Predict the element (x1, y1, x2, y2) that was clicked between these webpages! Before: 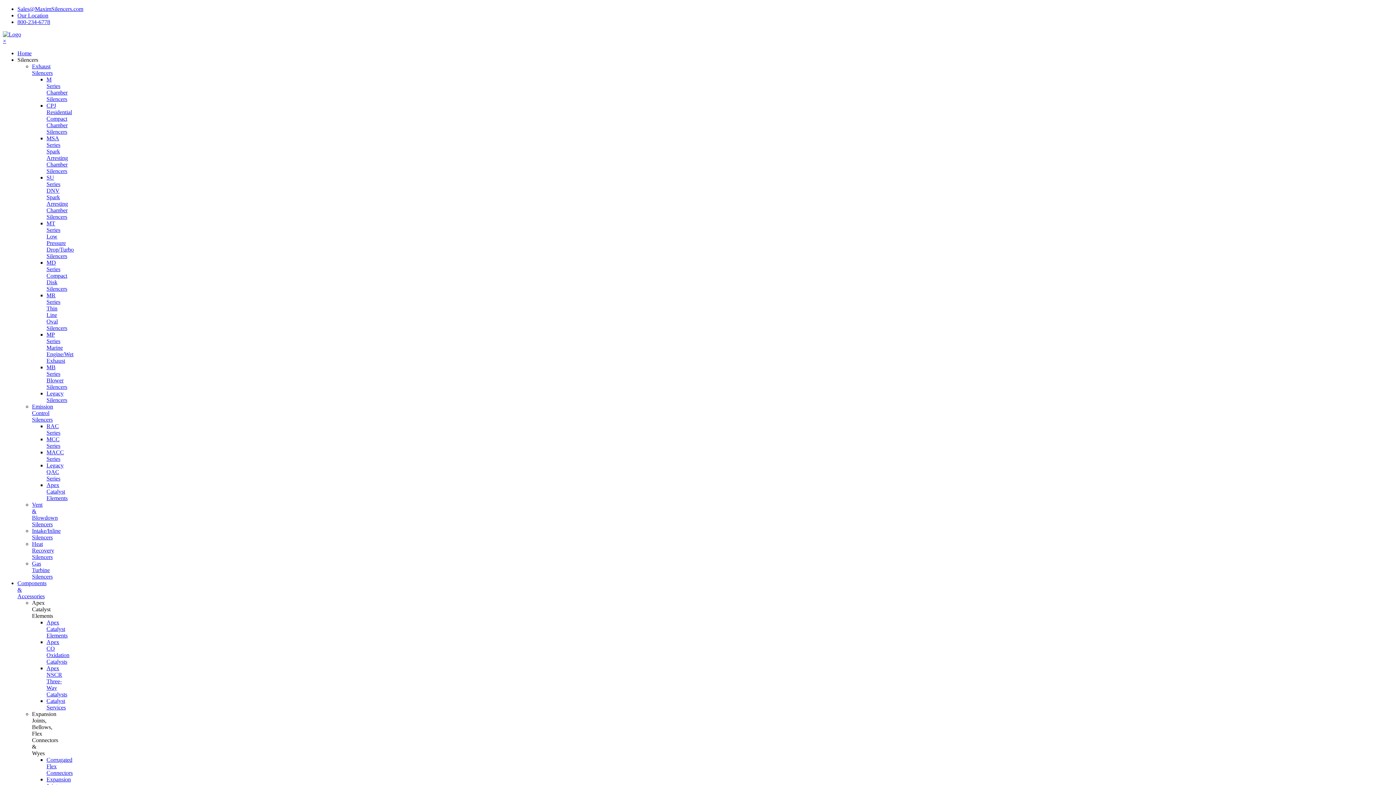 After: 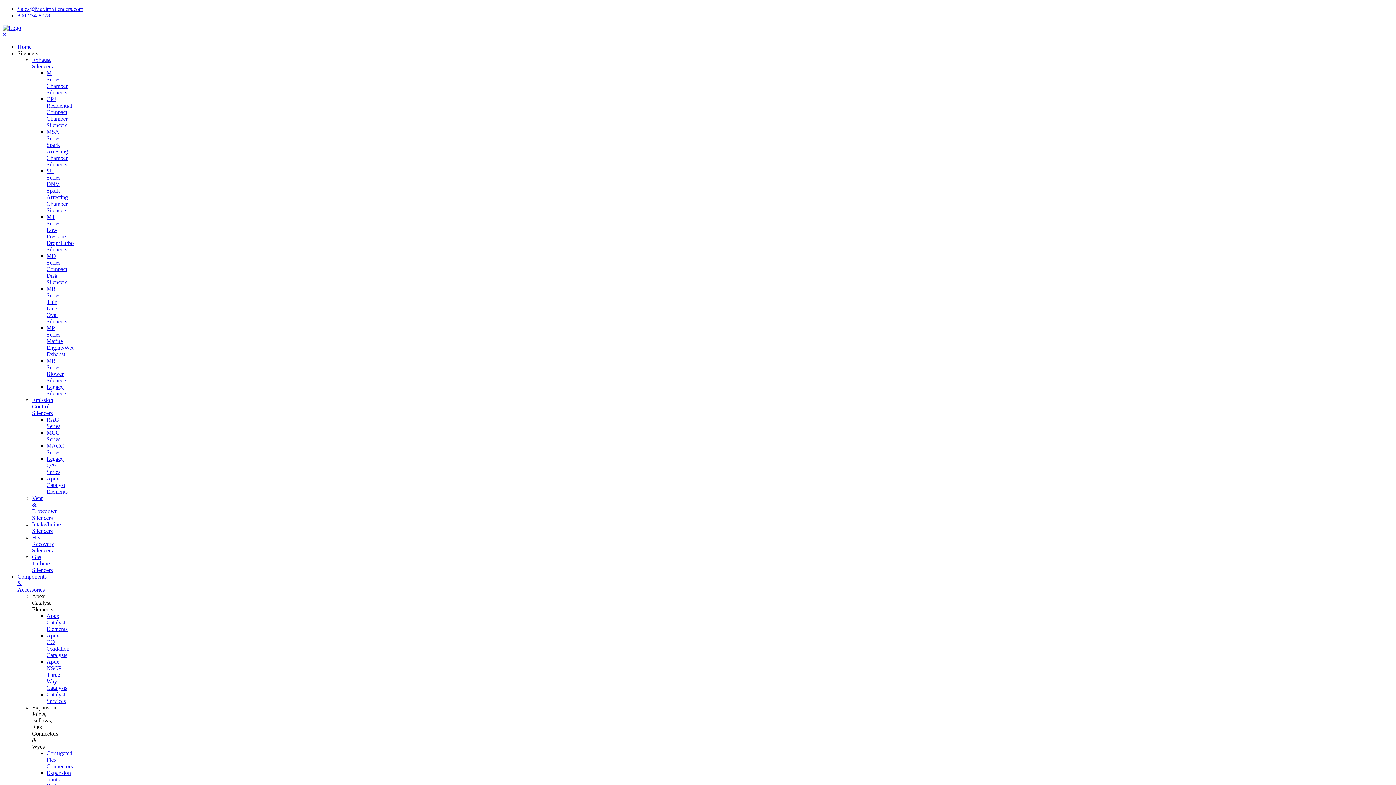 Action: bbox: (46, 102, 72, 134) label: CPJ Residential Compact Chamber Silencers